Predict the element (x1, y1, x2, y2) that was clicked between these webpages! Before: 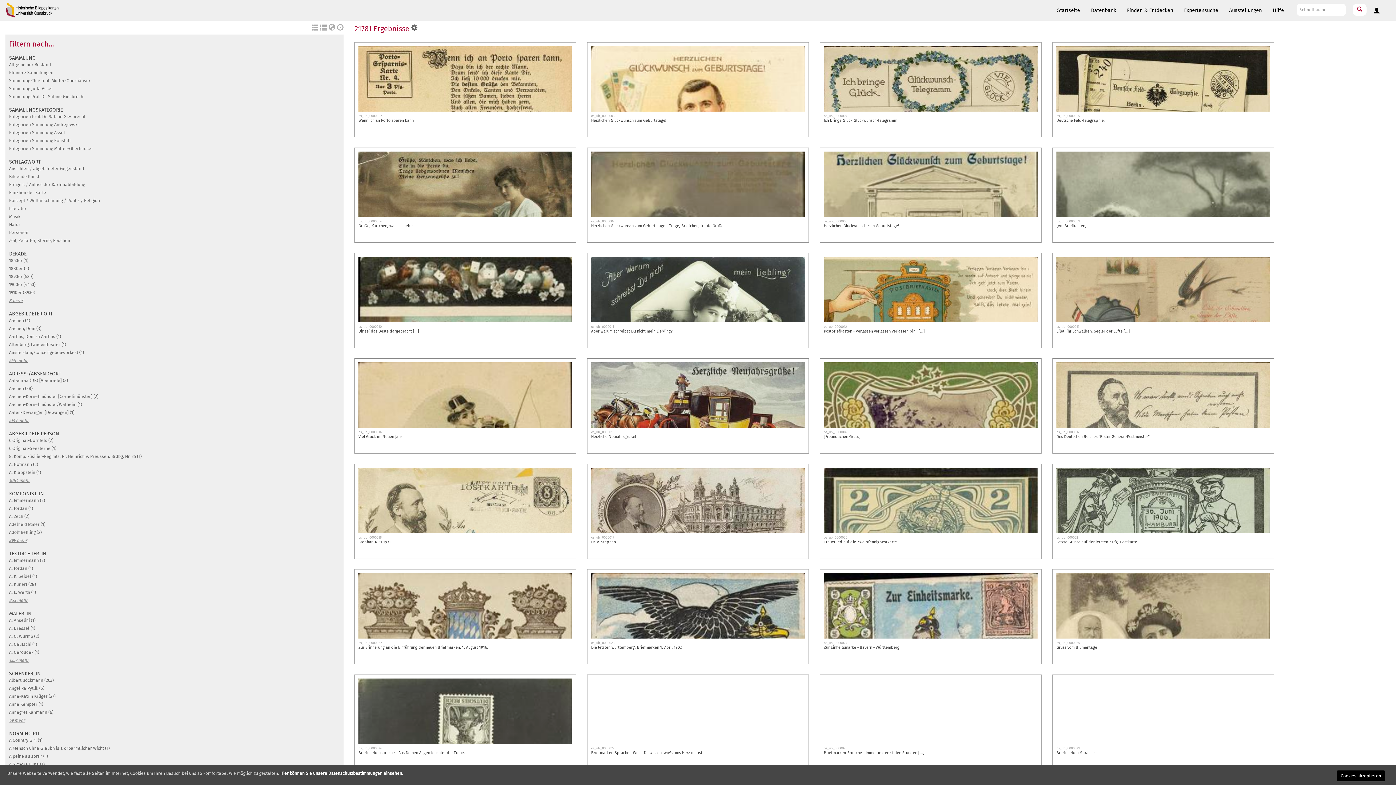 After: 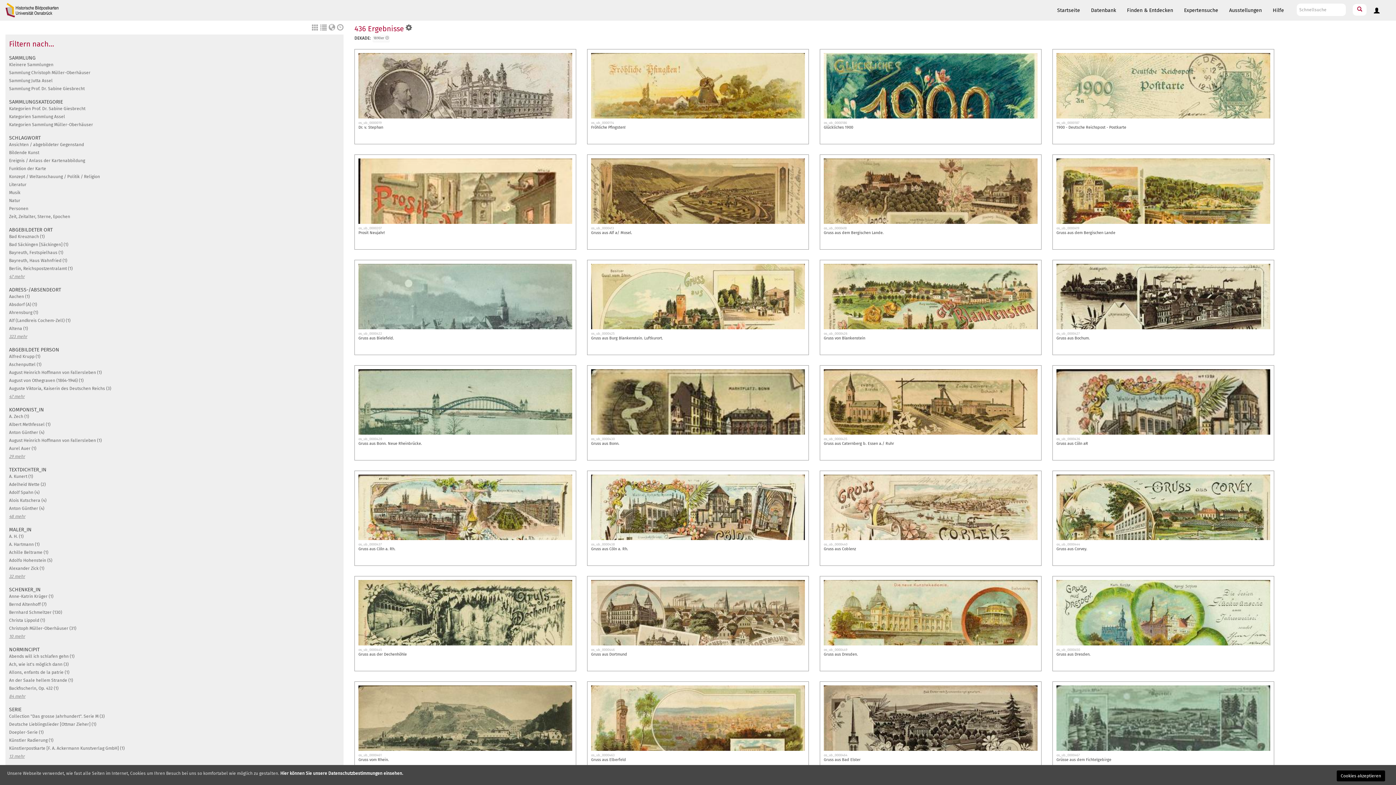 Action: label: 1890er (530) bbox: (9, 274, 33, 279)